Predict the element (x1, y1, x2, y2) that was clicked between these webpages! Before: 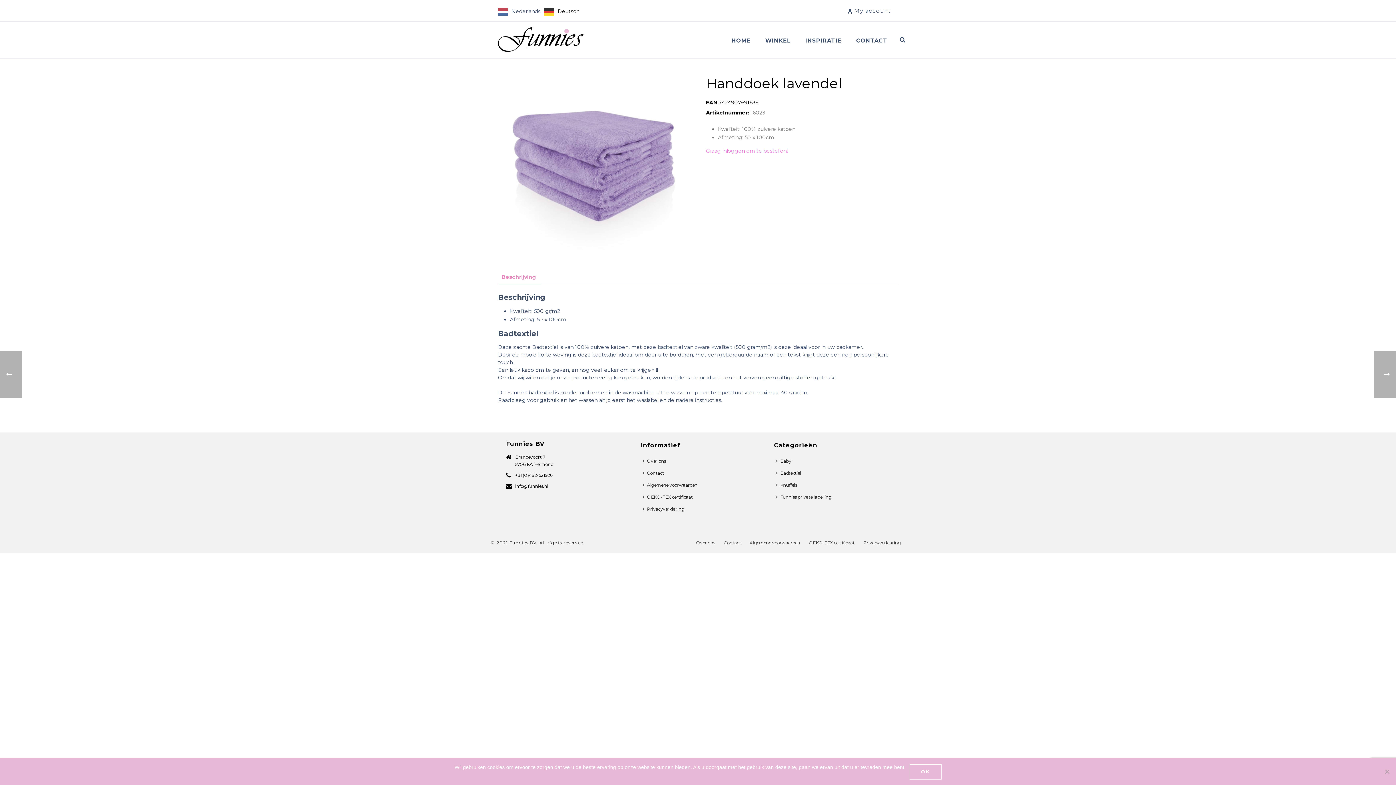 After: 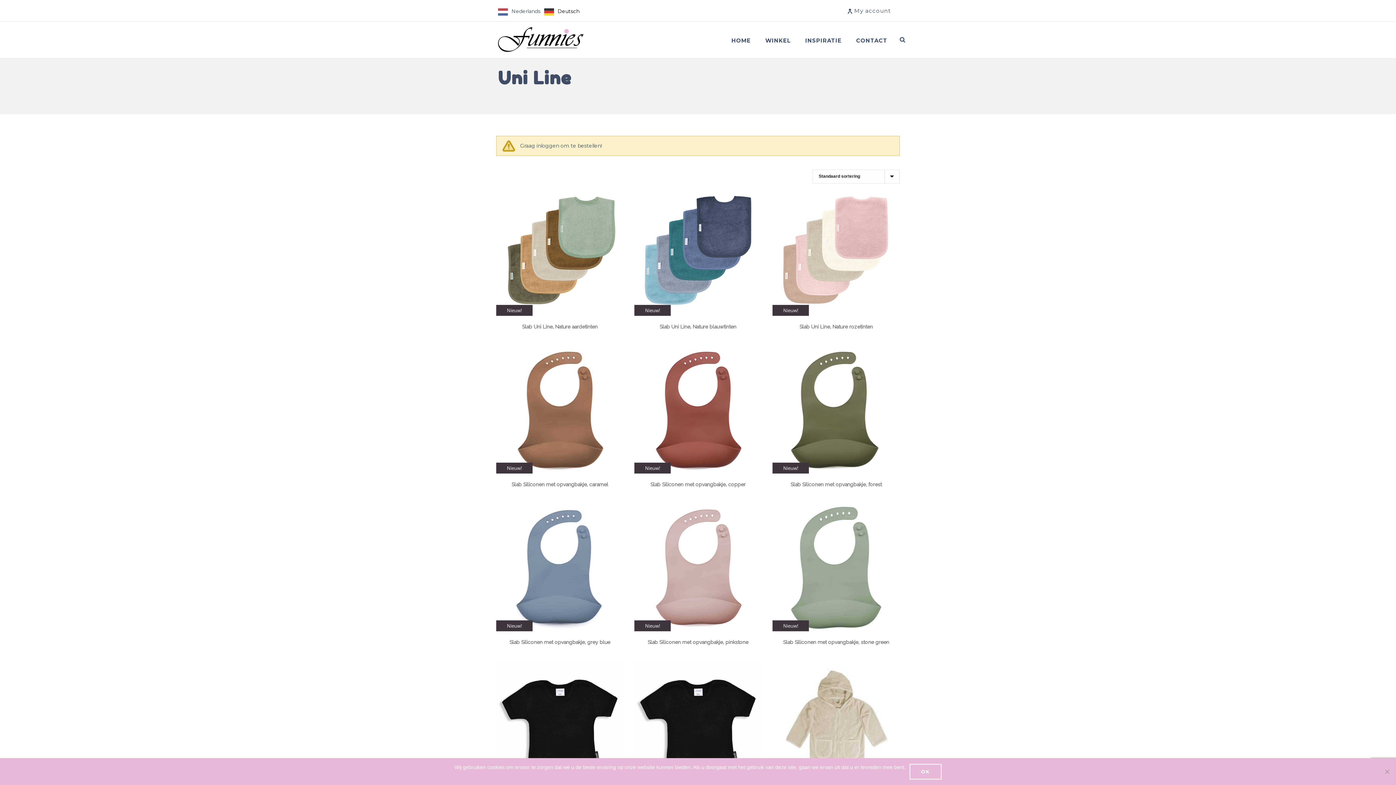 Action: bbox: (774, 455, 797, 467) label: Baby